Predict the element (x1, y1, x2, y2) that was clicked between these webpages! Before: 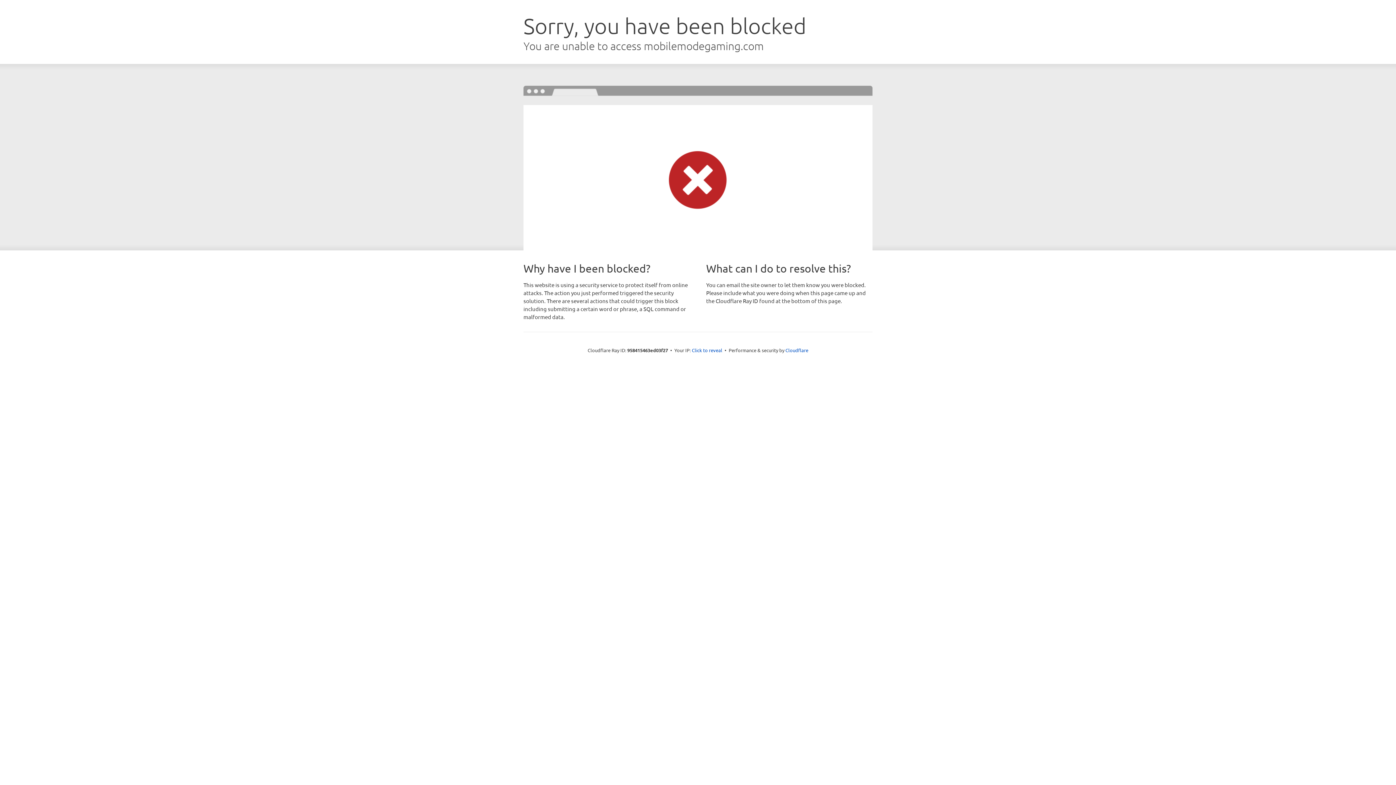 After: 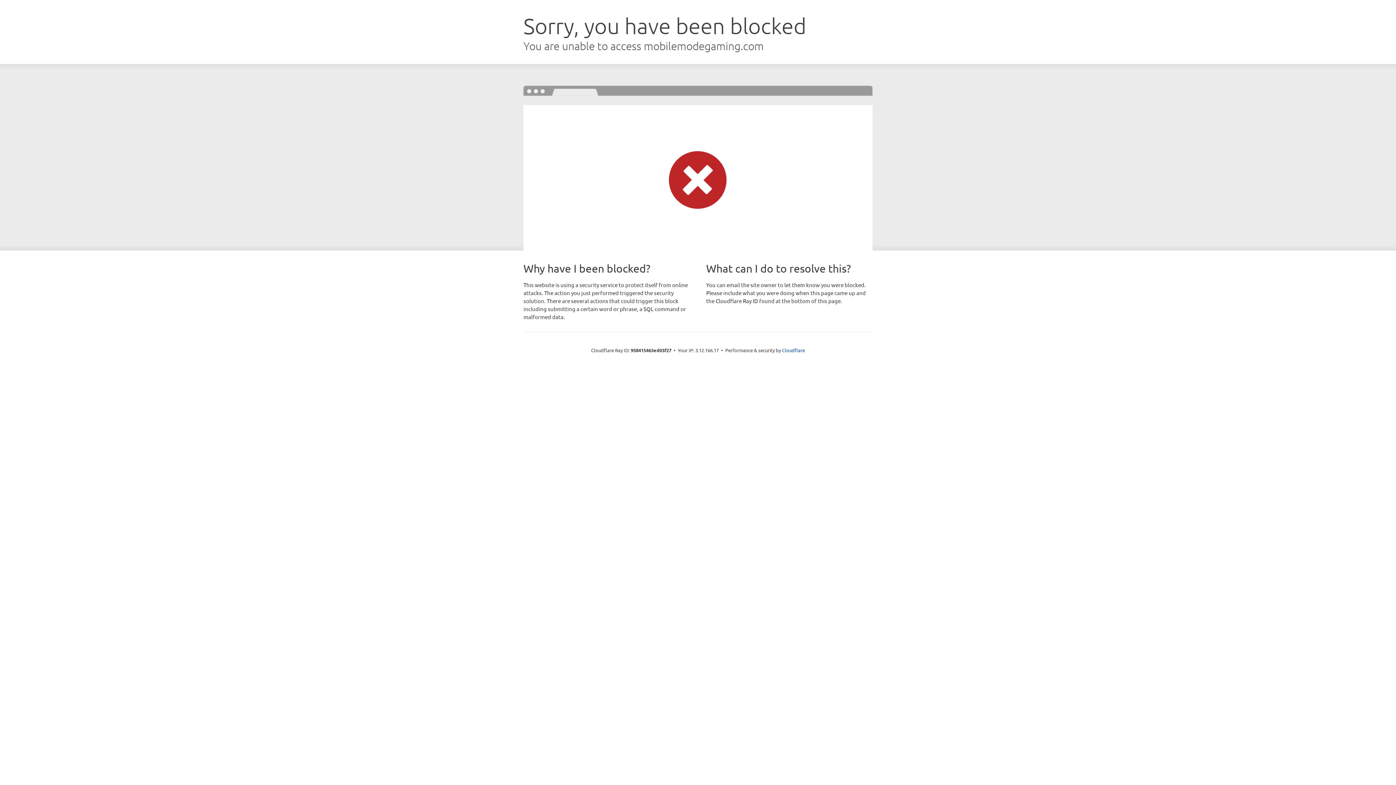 Action: bbox: (692, 346, 722, 353) label: Click to reveal